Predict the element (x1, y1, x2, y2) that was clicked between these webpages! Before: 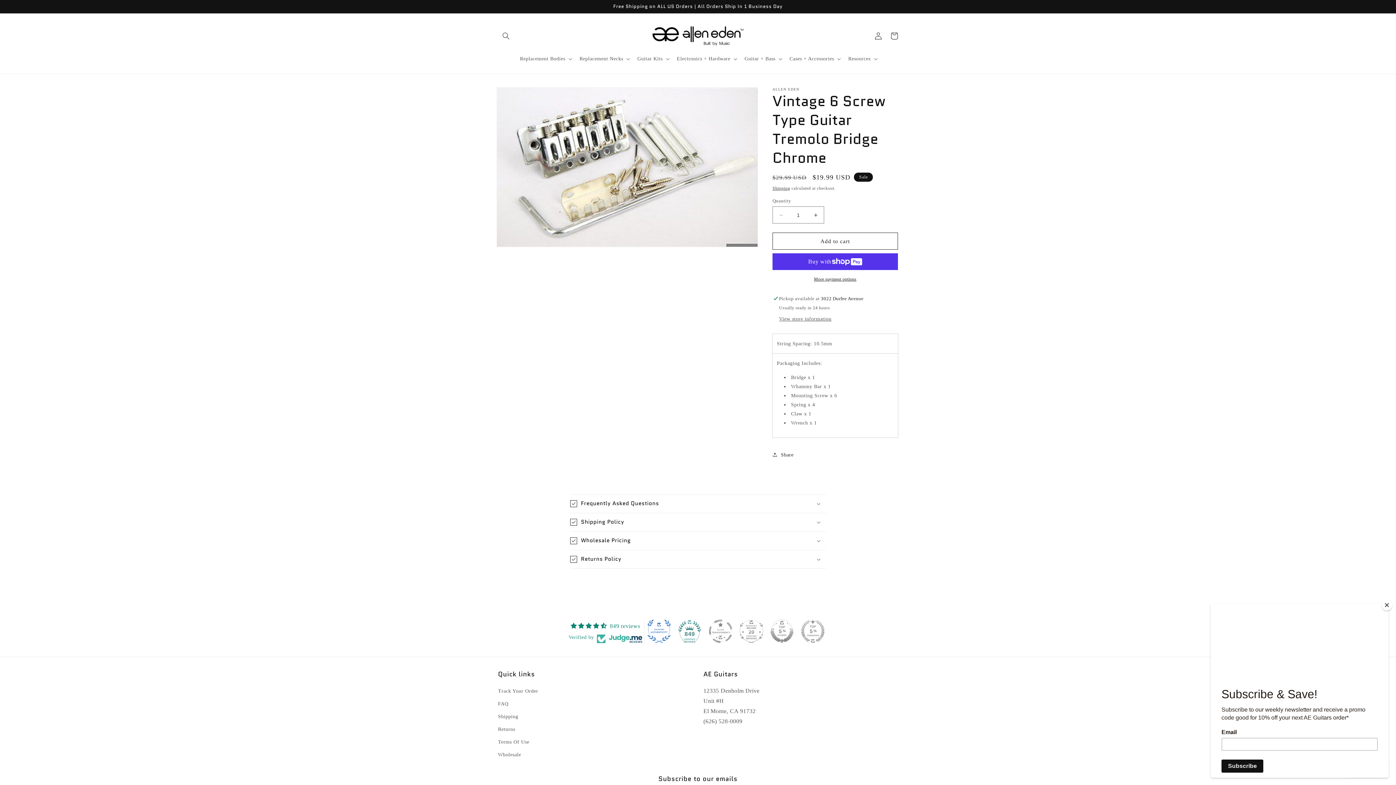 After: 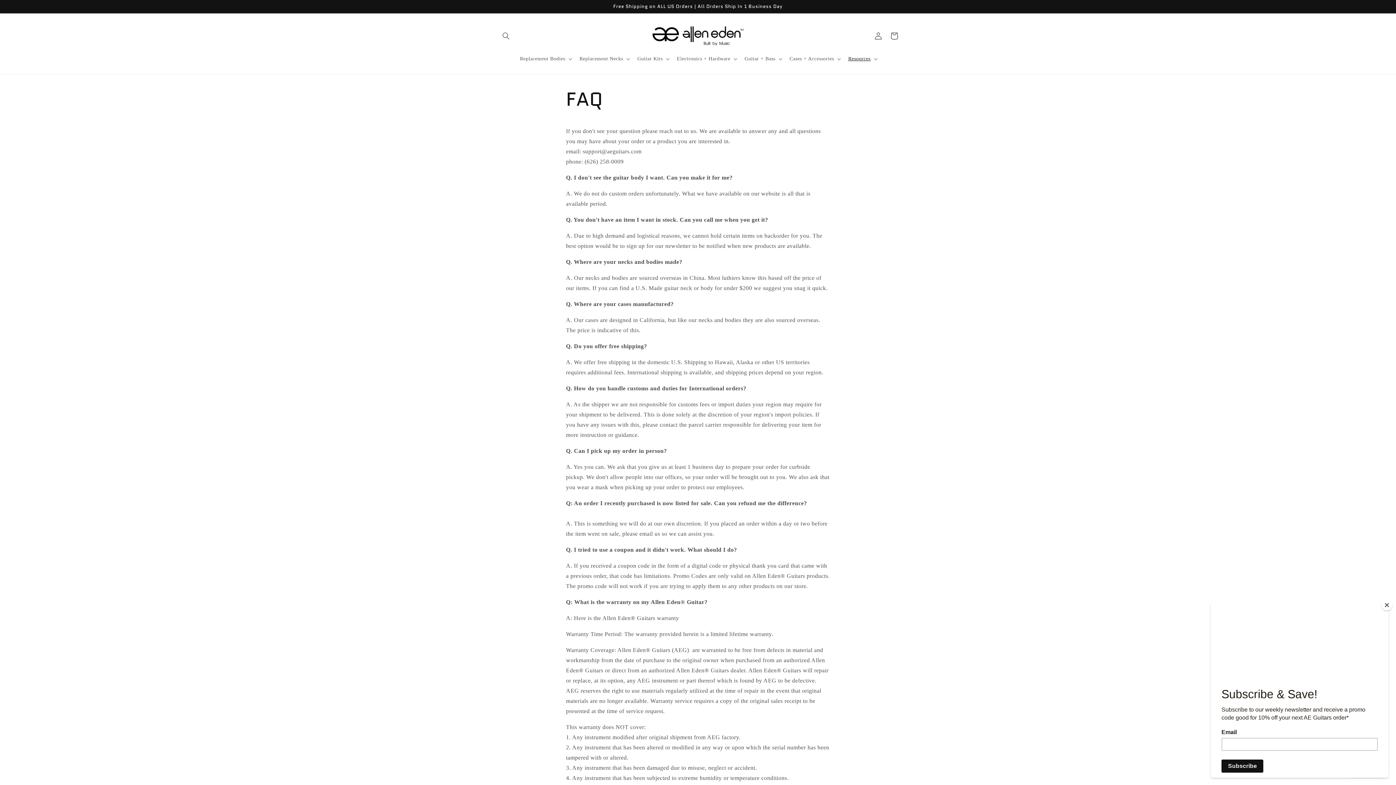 Action: label: FAQ bbox: (498, 697, 508, 710)